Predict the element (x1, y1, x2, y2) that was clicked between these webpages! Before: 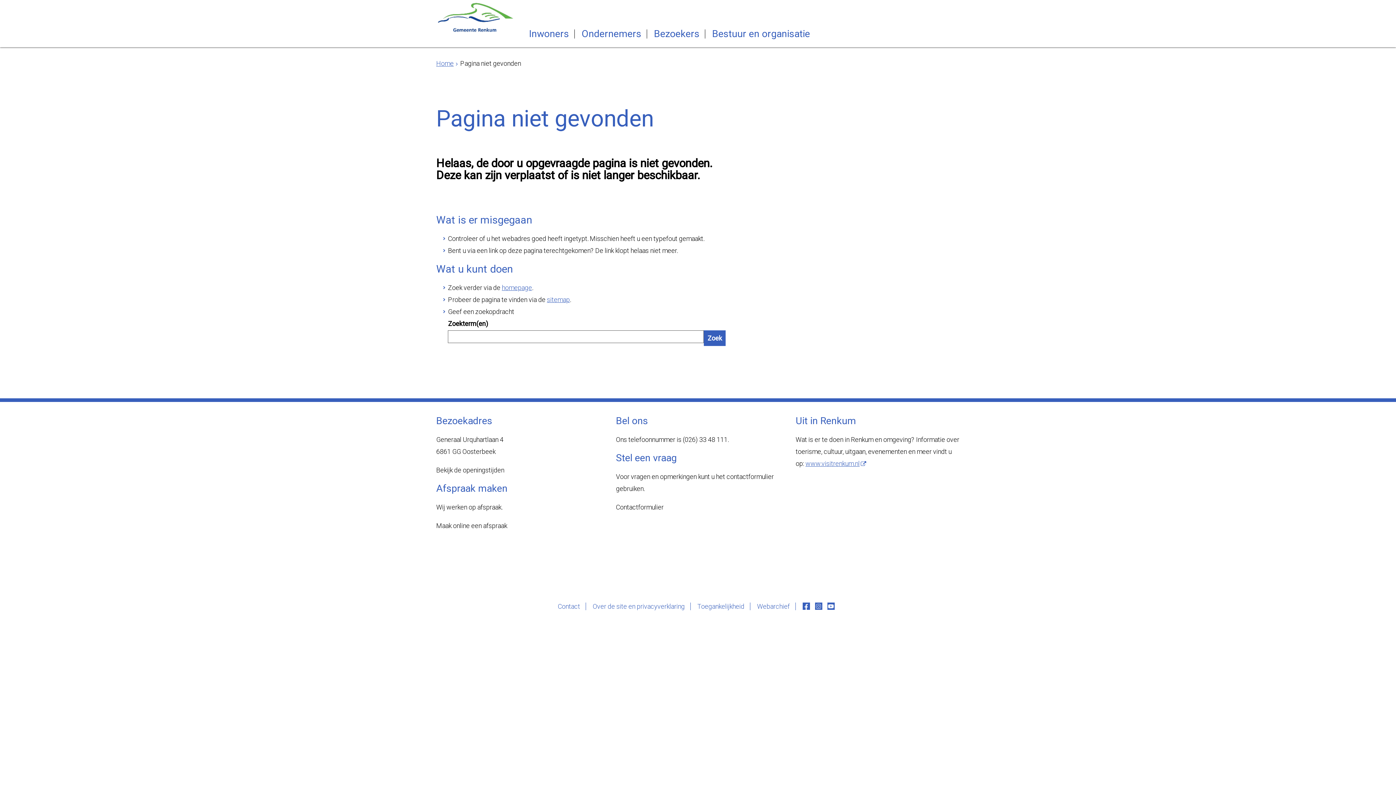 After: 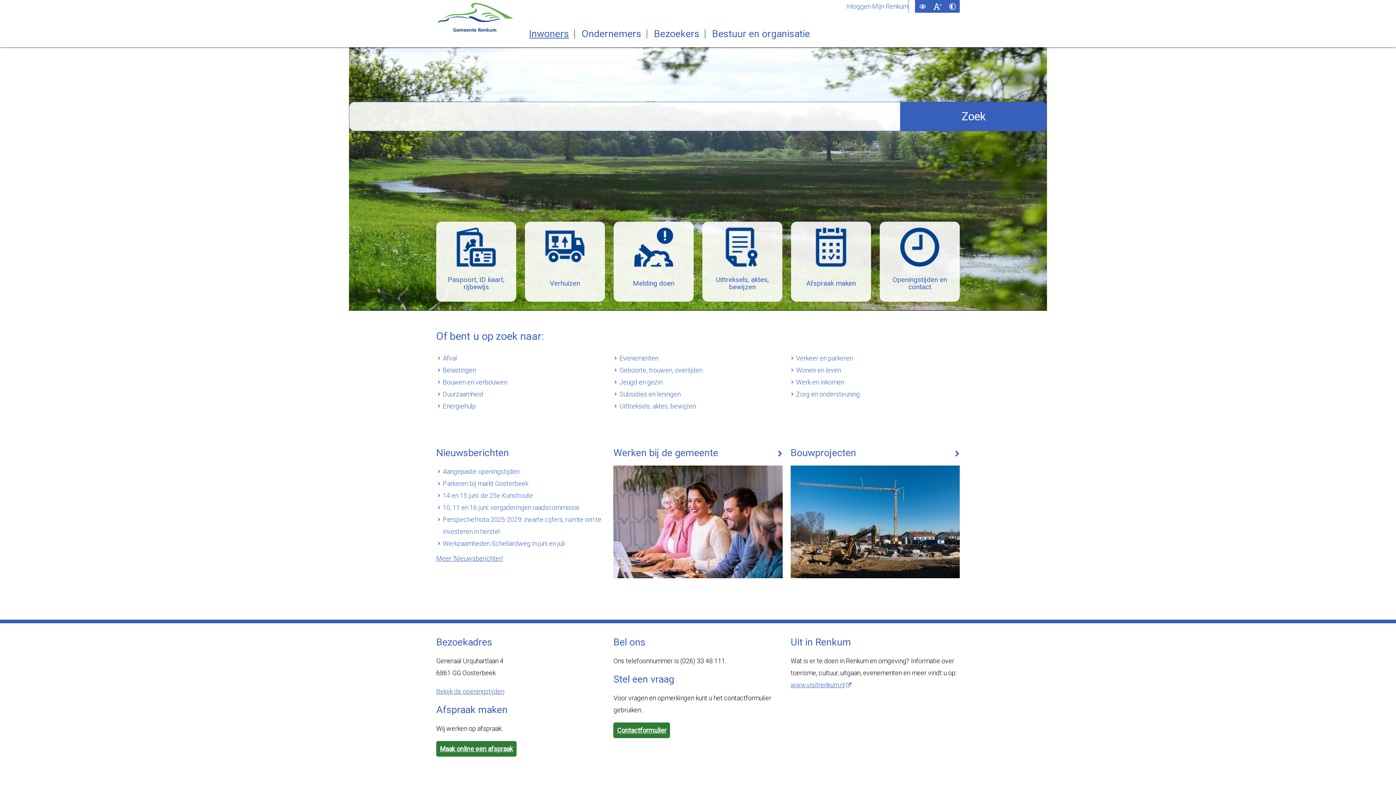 Action: bbox: (436, 0, 514, 34)